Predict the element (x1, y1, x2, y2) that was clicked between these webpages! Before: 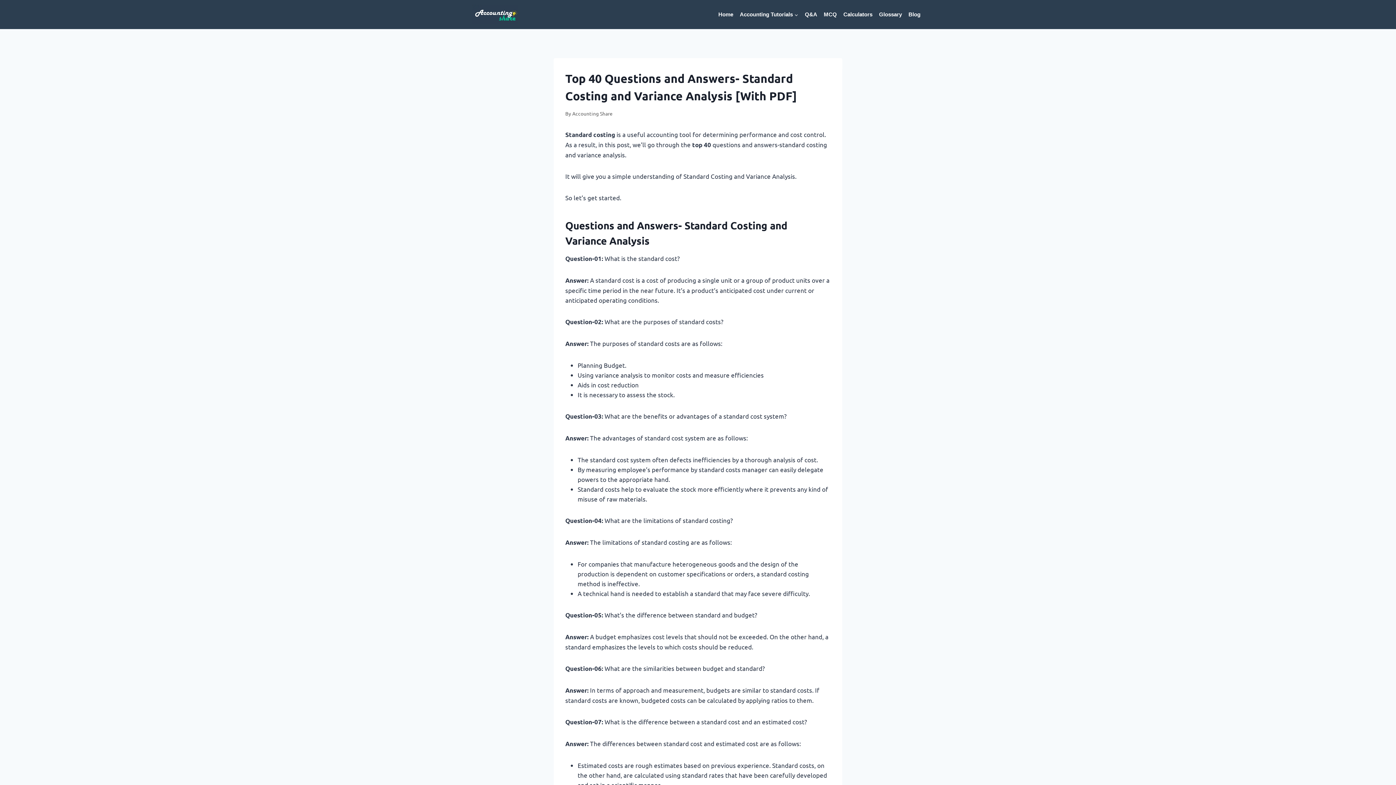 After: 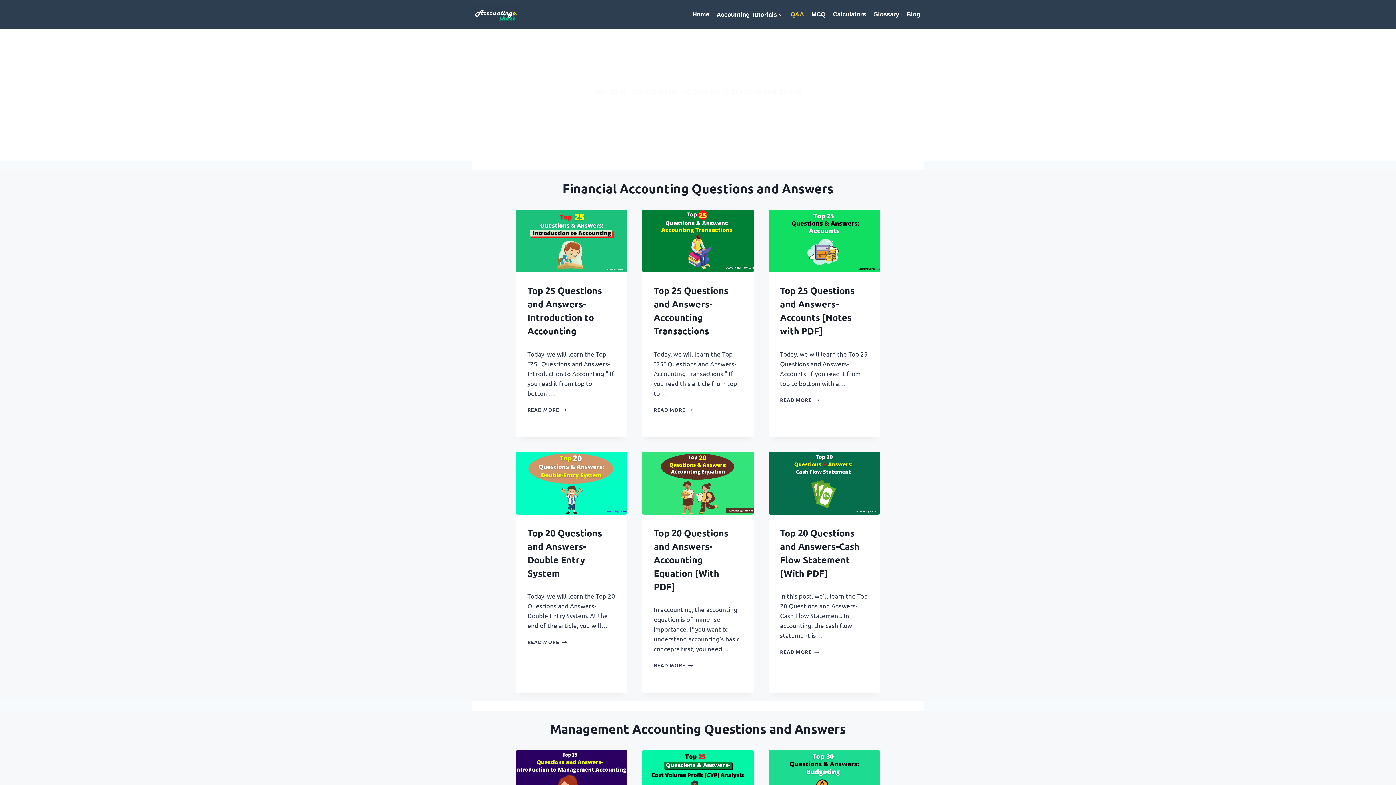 Action: bbox: (801, 6, 820, 22) label: Q&A